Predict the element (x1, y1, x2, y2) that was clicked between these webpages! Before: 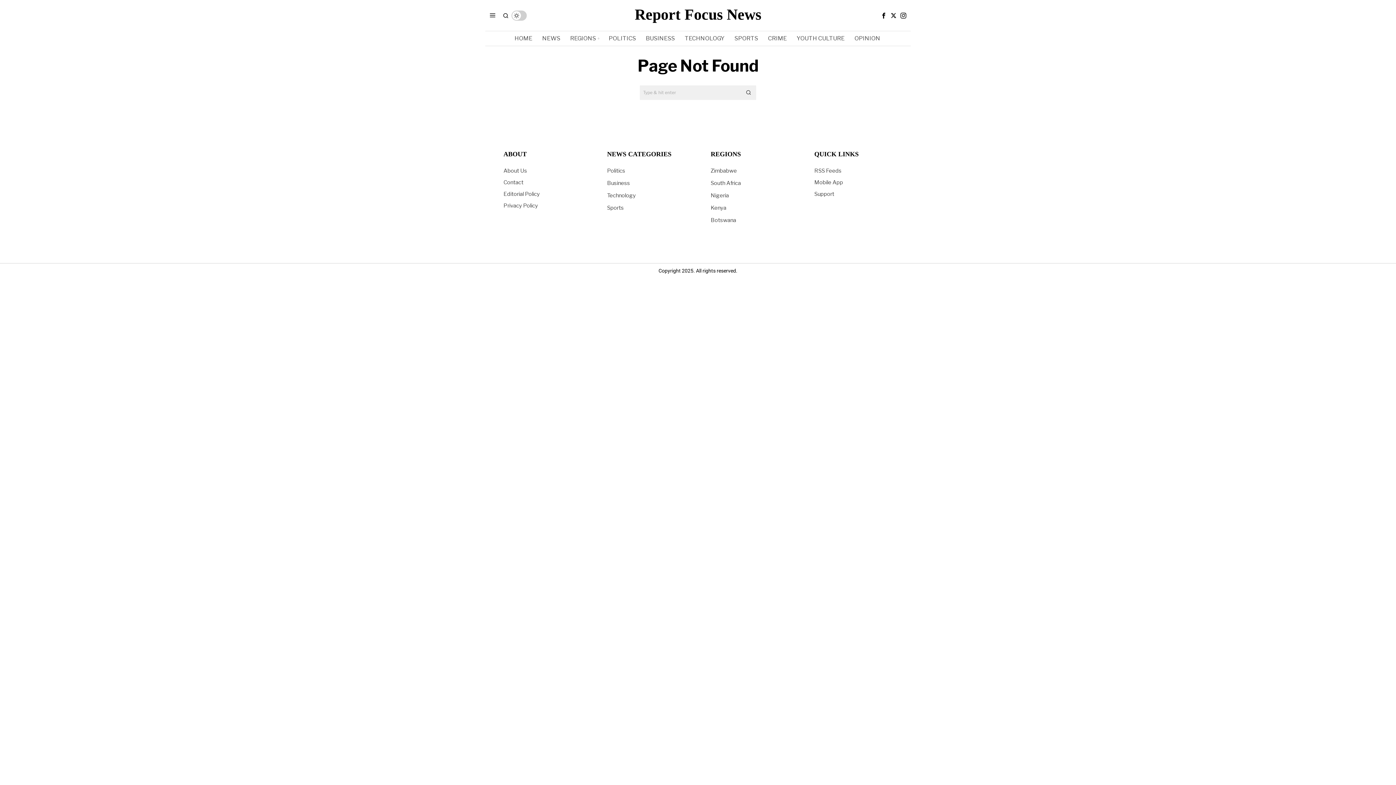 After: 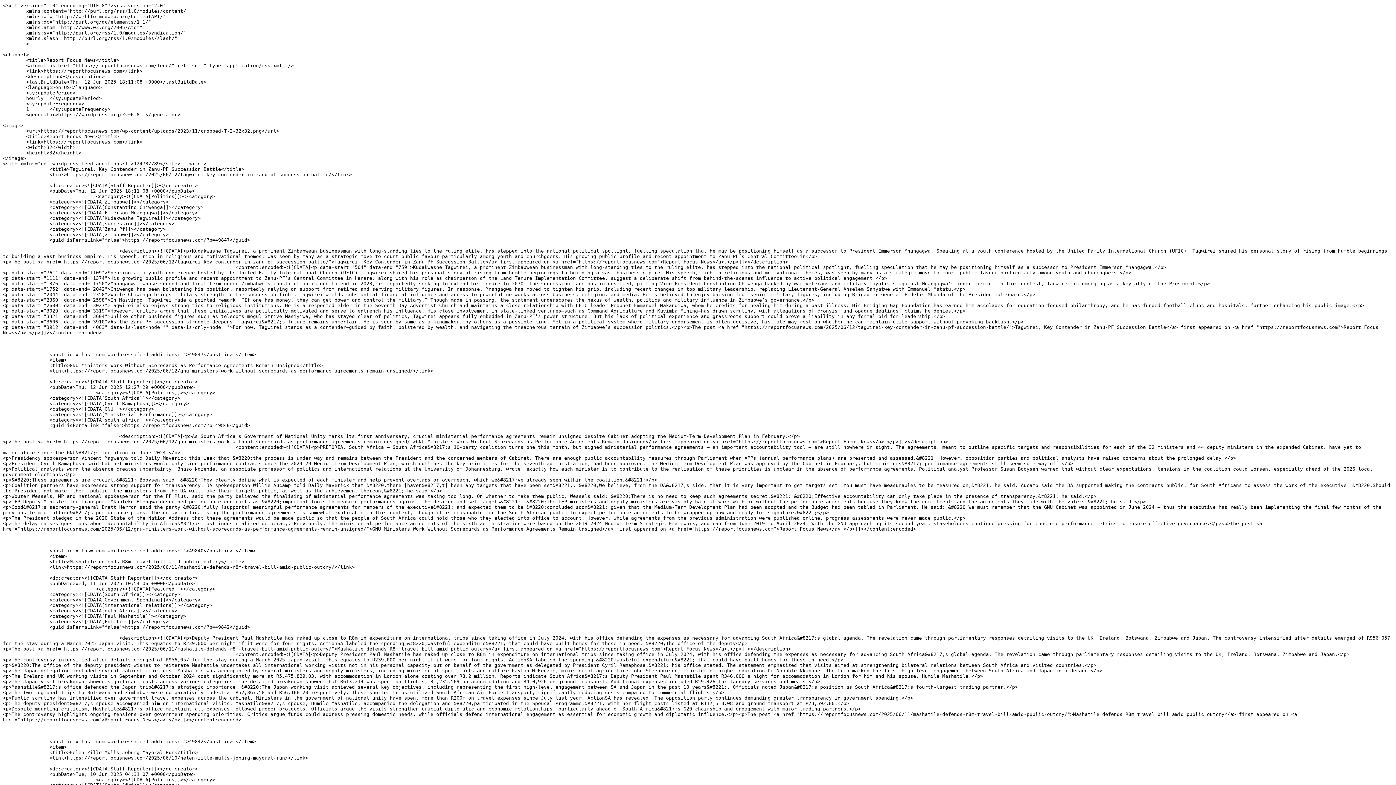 Action: label: RSS Feeds bbox: (814, 167, 841, 174)